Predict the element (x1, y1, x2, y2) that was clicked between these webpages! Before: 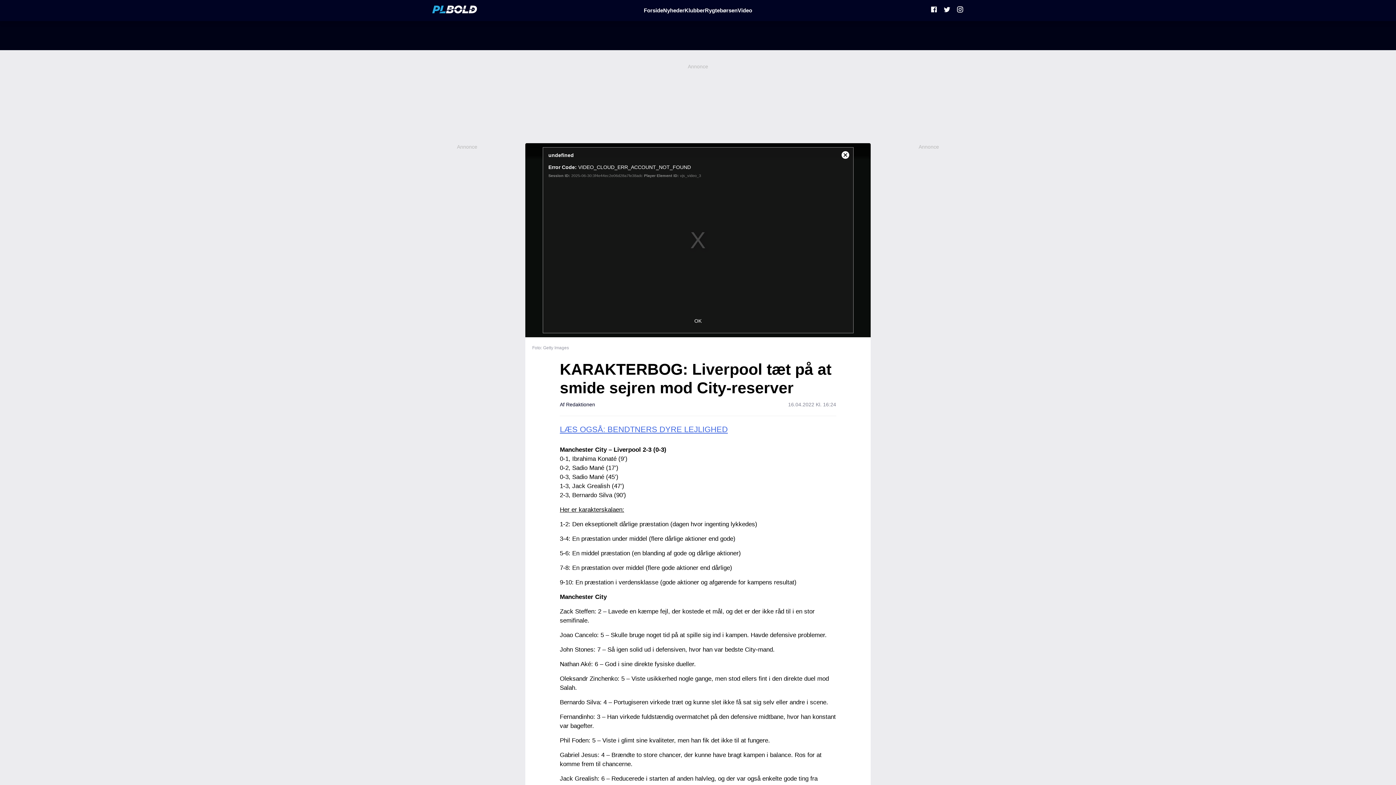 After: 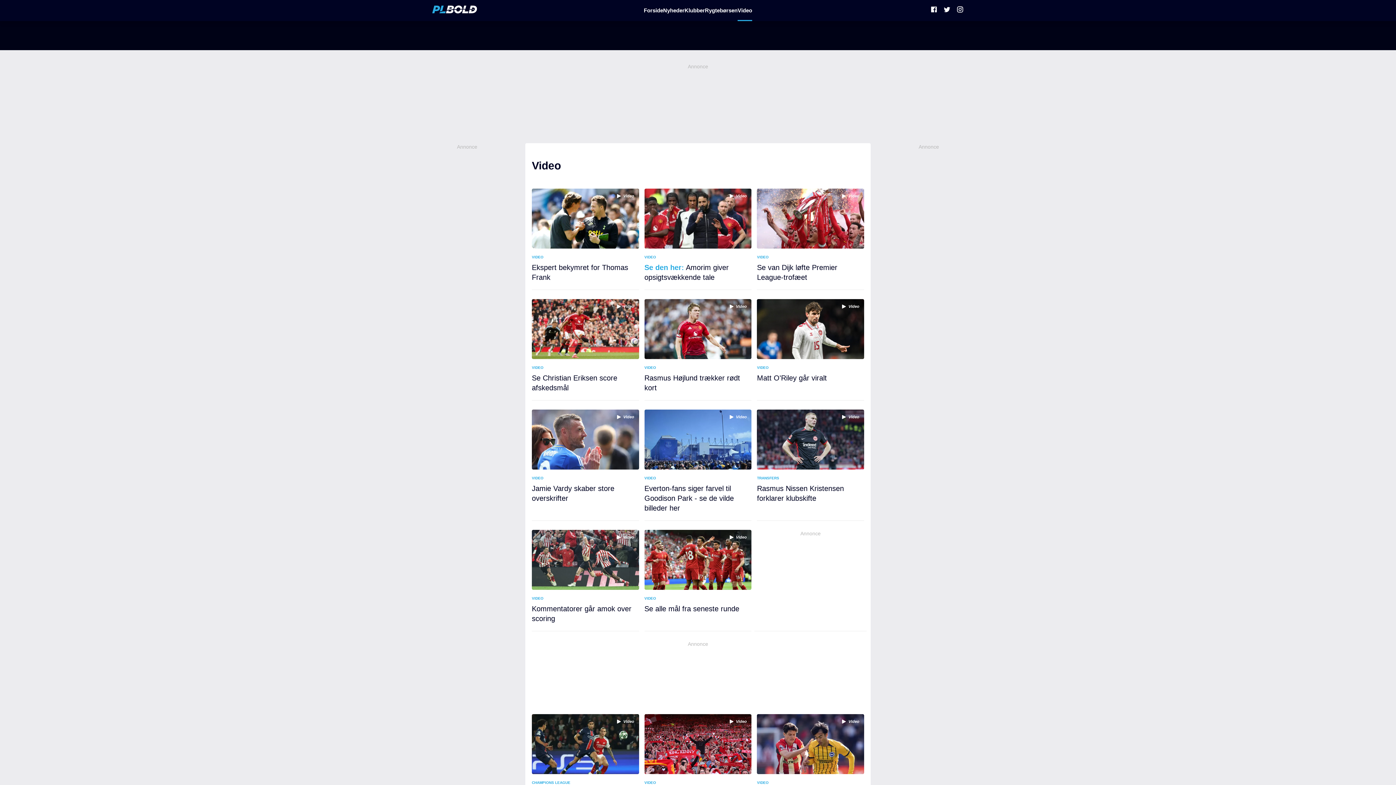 Action: bbox: (737, 6, 752, 14) label: Video